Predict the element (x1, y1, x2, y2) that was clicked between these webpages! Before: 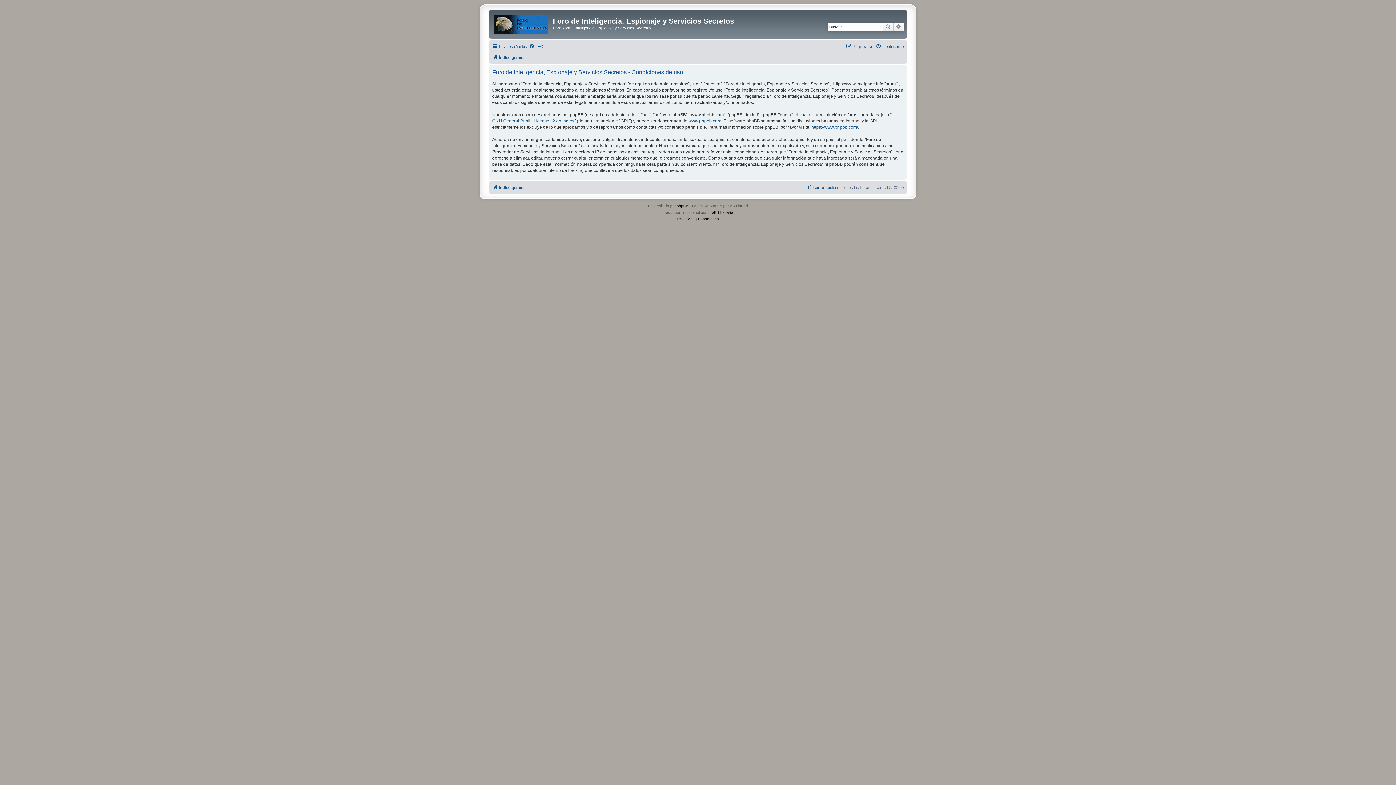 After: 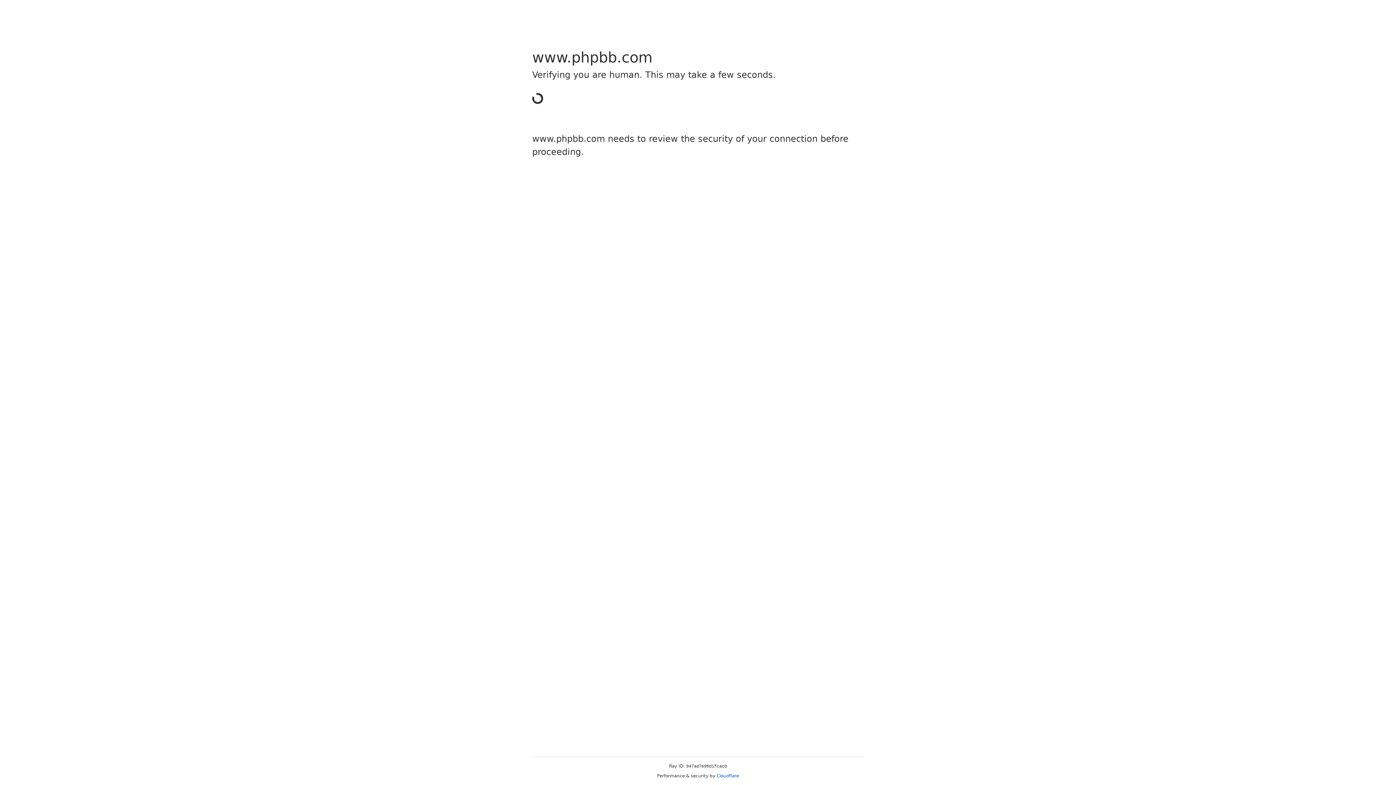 Action: bbox: (676, 202, 688, 209) label: phpBB